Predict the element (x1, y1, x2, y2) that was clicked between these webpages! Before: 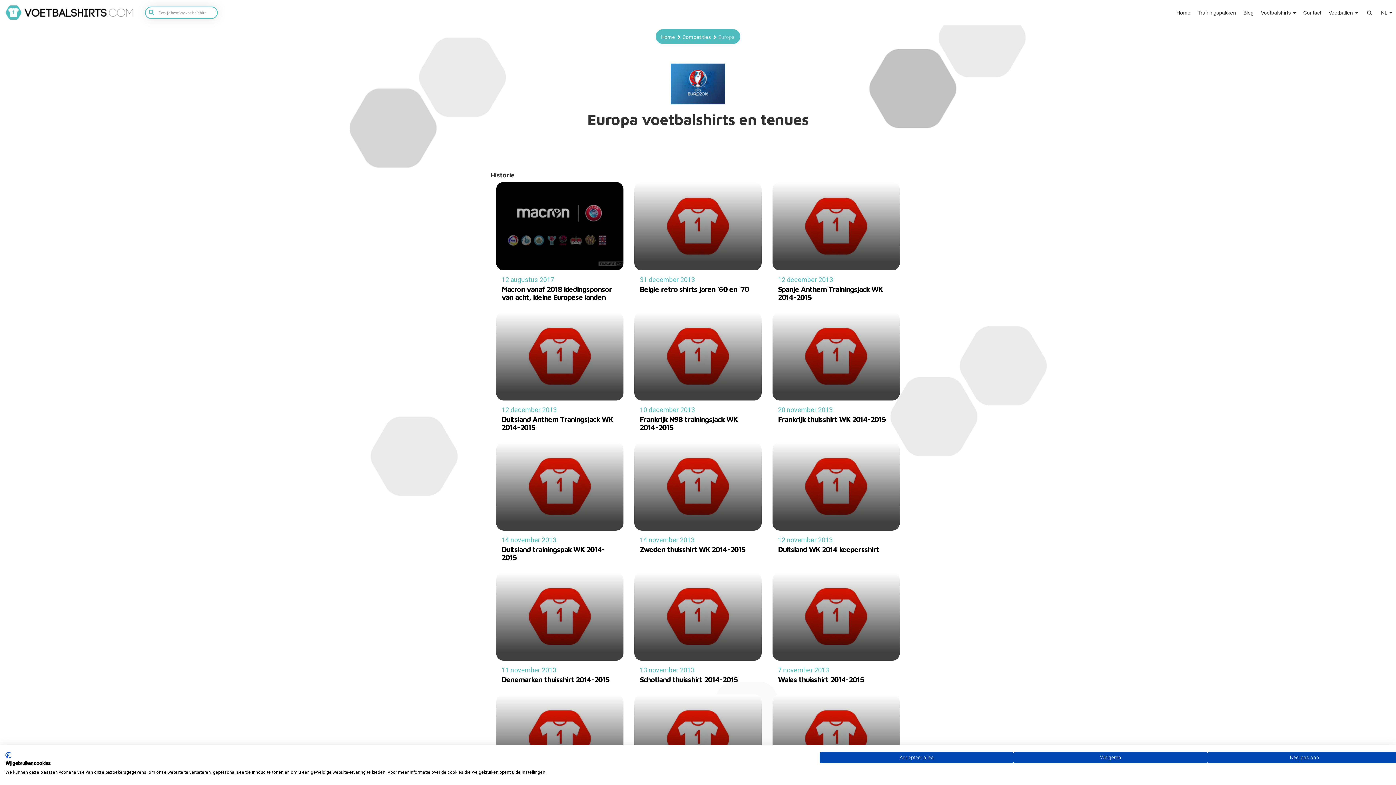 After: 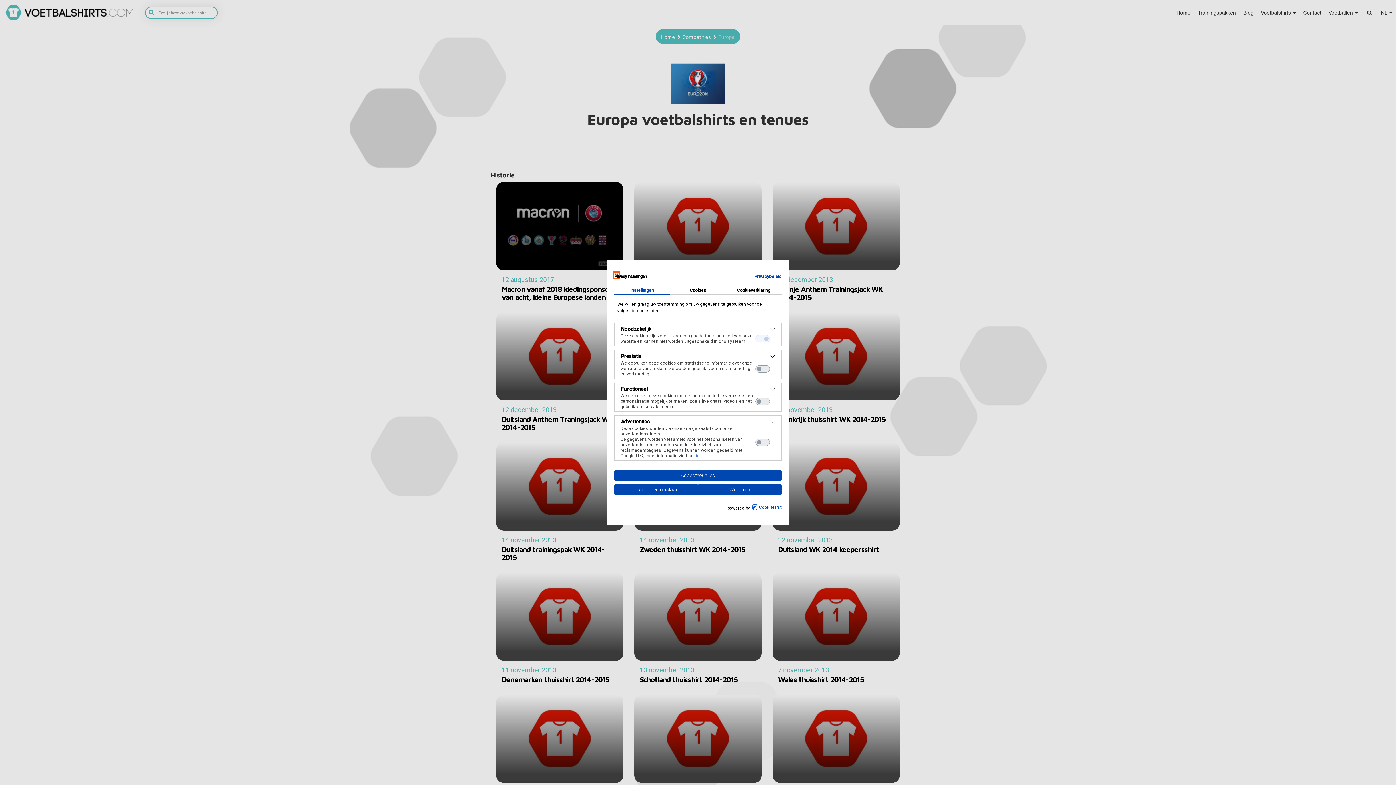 Action: label: Pas cookie voorkeuren aan bbox: (1207, 752, 1401, 763)